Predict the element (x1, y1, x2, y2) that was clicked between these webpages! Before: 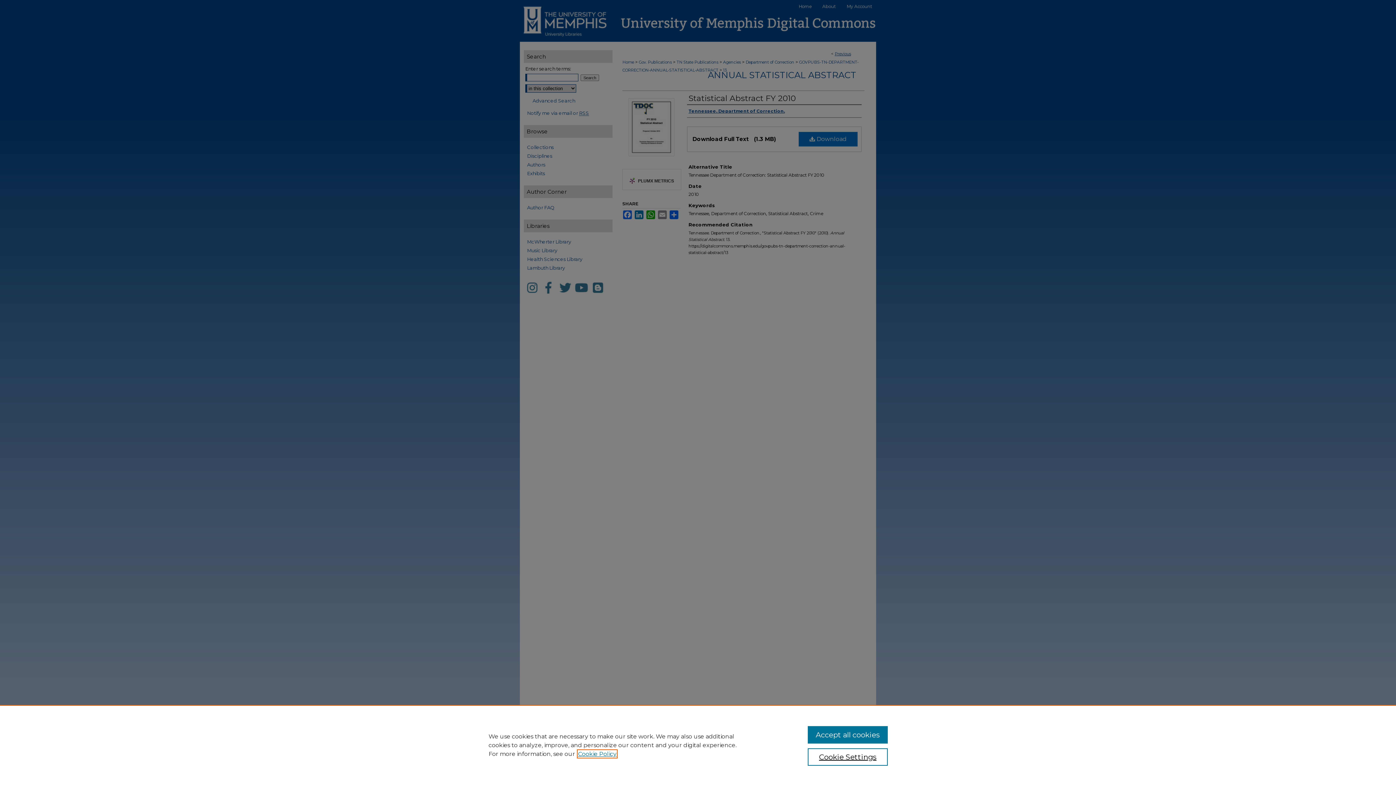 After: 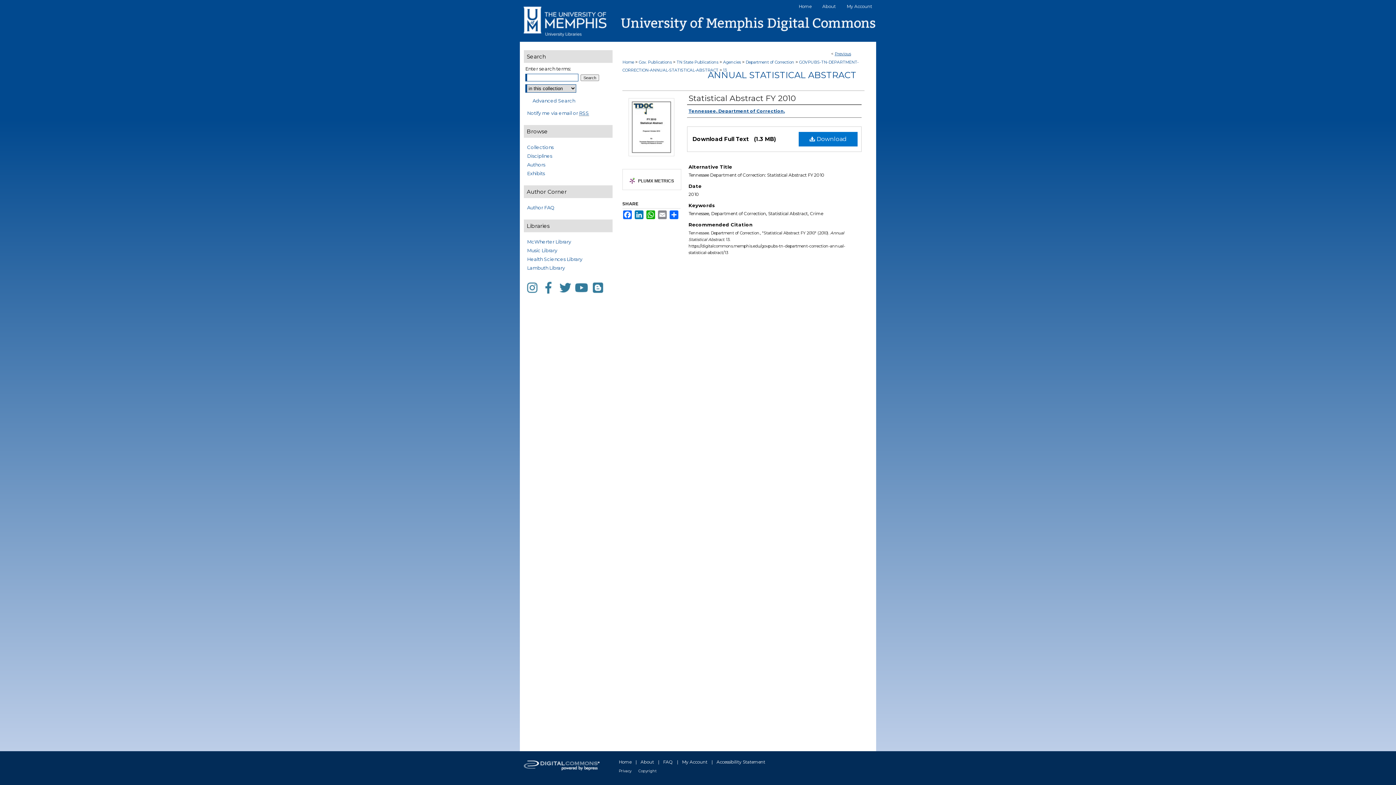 Action: label: Accept all cookies bbox: (807, 726, 887, 744)